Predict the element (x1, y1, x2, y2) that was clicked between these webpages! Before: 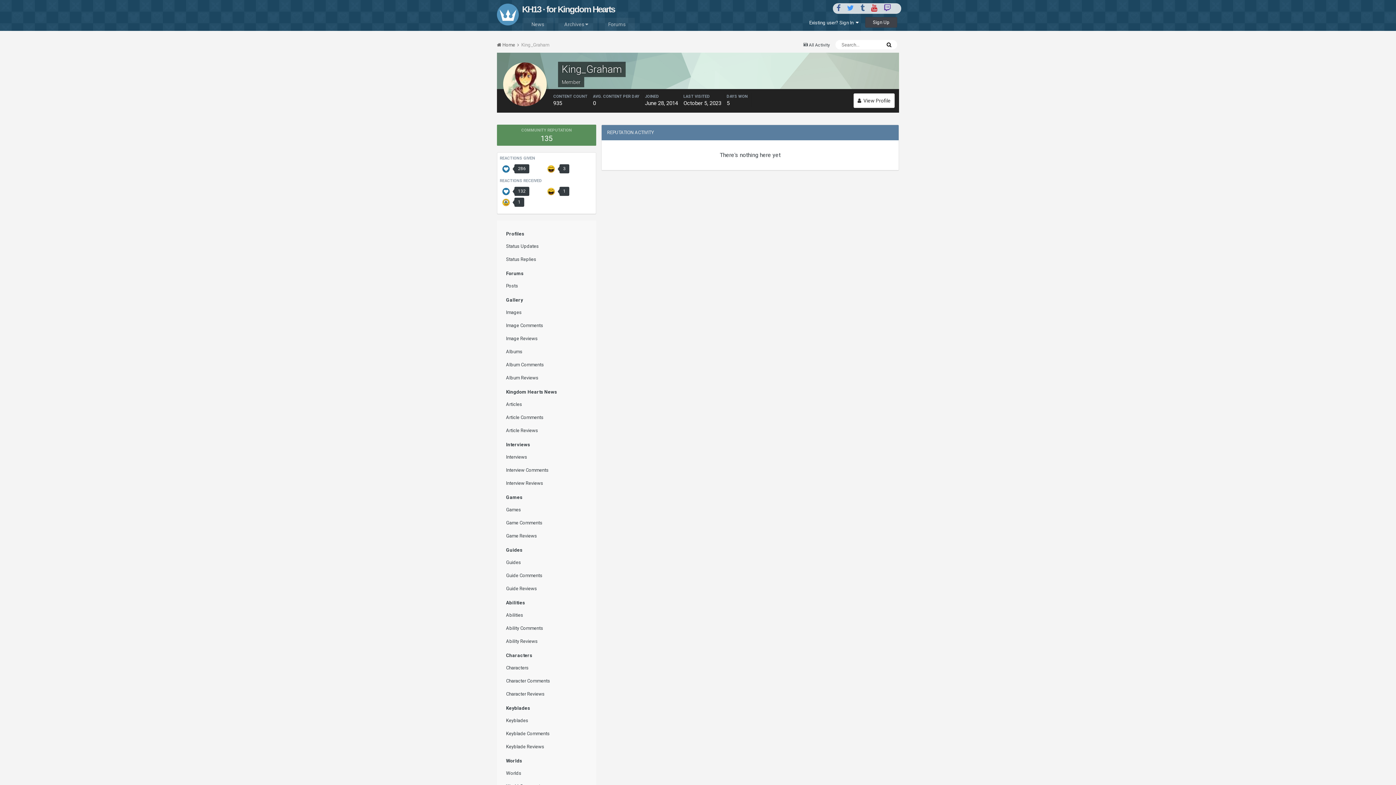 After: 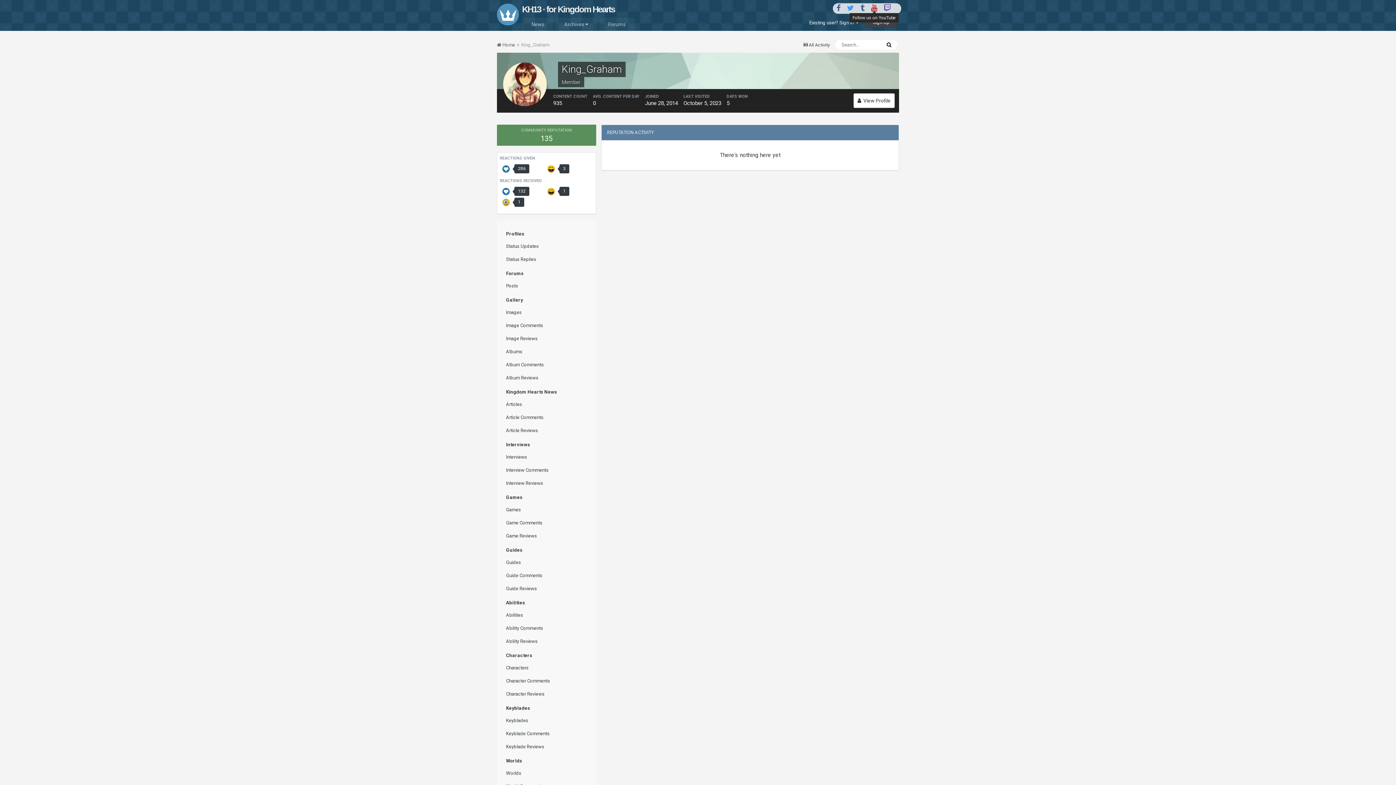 Action: bbox: (871, 3, 877, 12)